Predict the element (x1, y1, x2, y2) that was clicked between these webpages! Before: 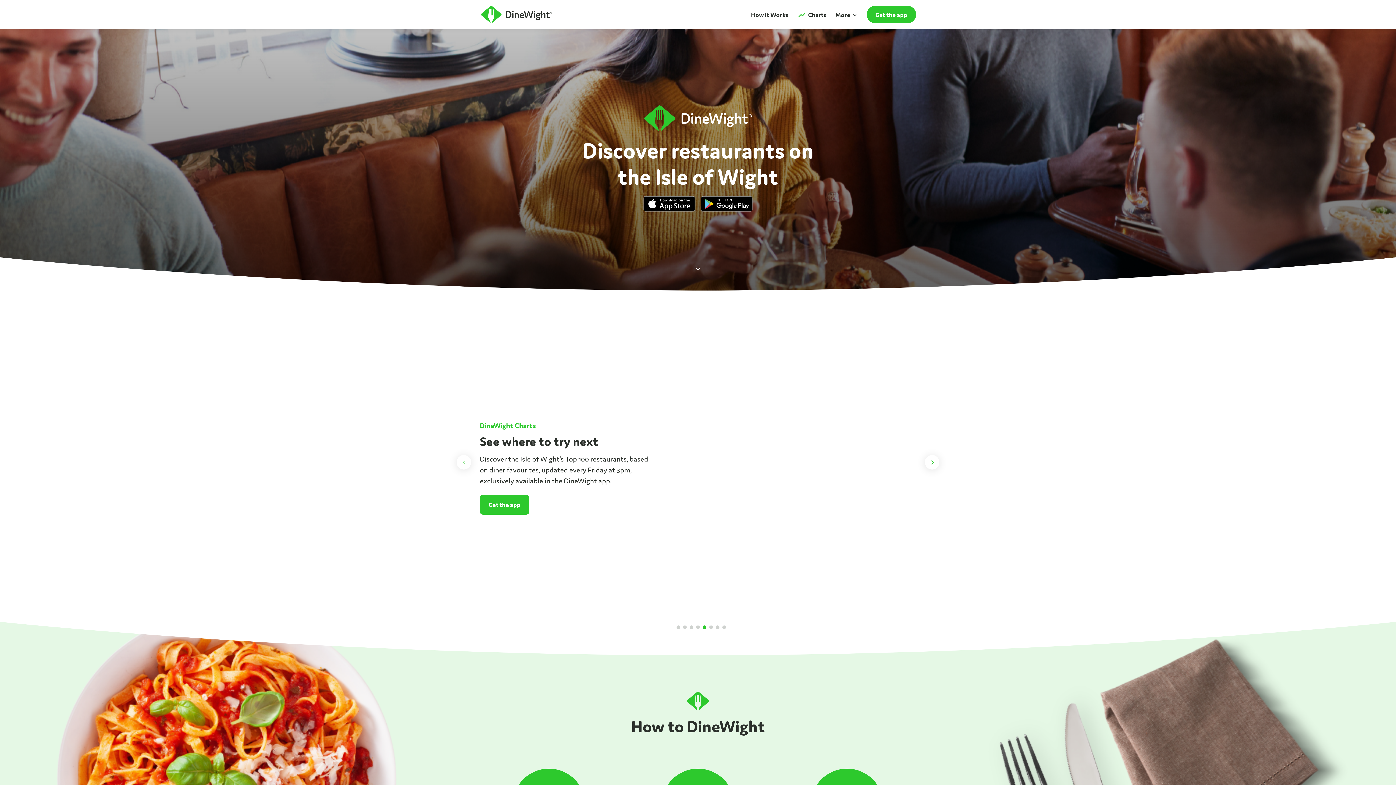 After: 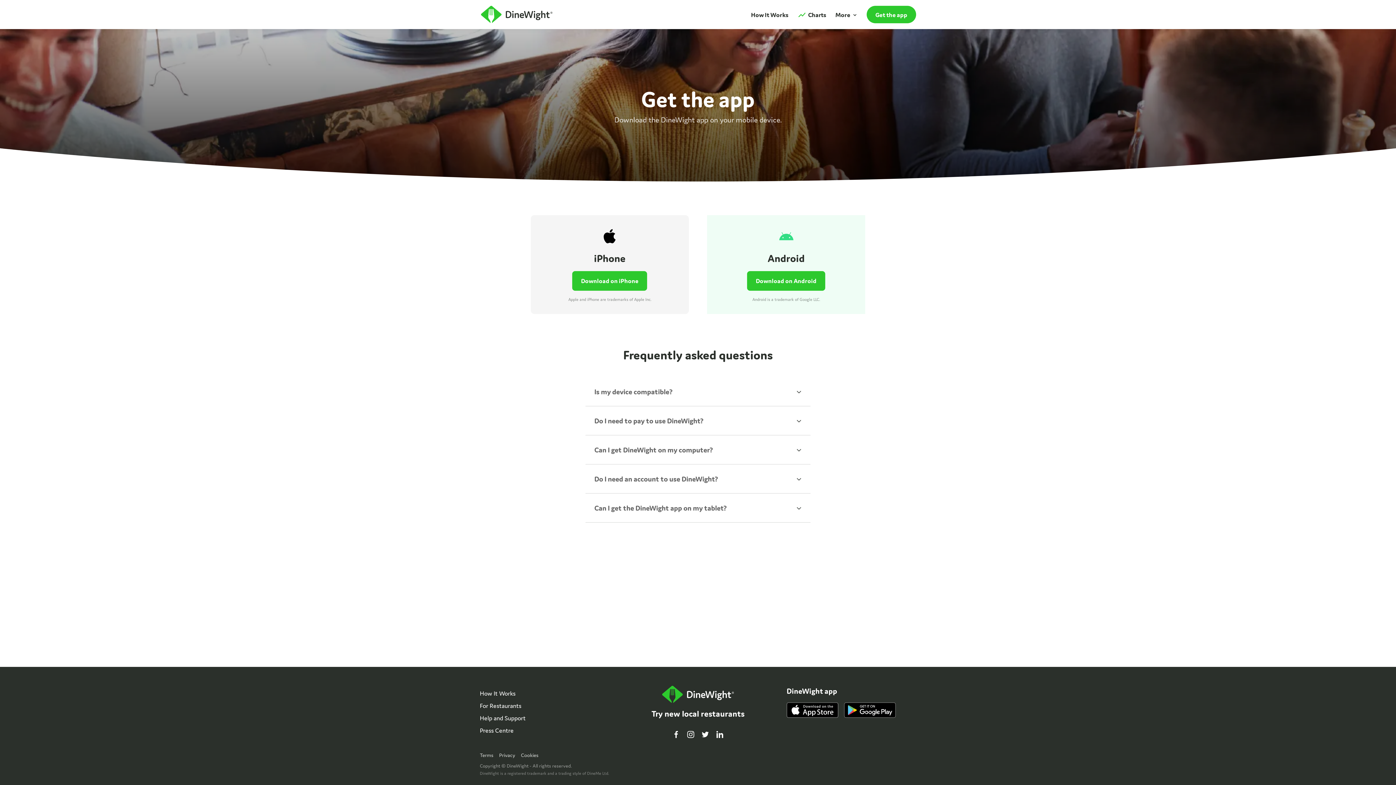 Action: label: Get the app bbox: (866, 5, 916, 23)